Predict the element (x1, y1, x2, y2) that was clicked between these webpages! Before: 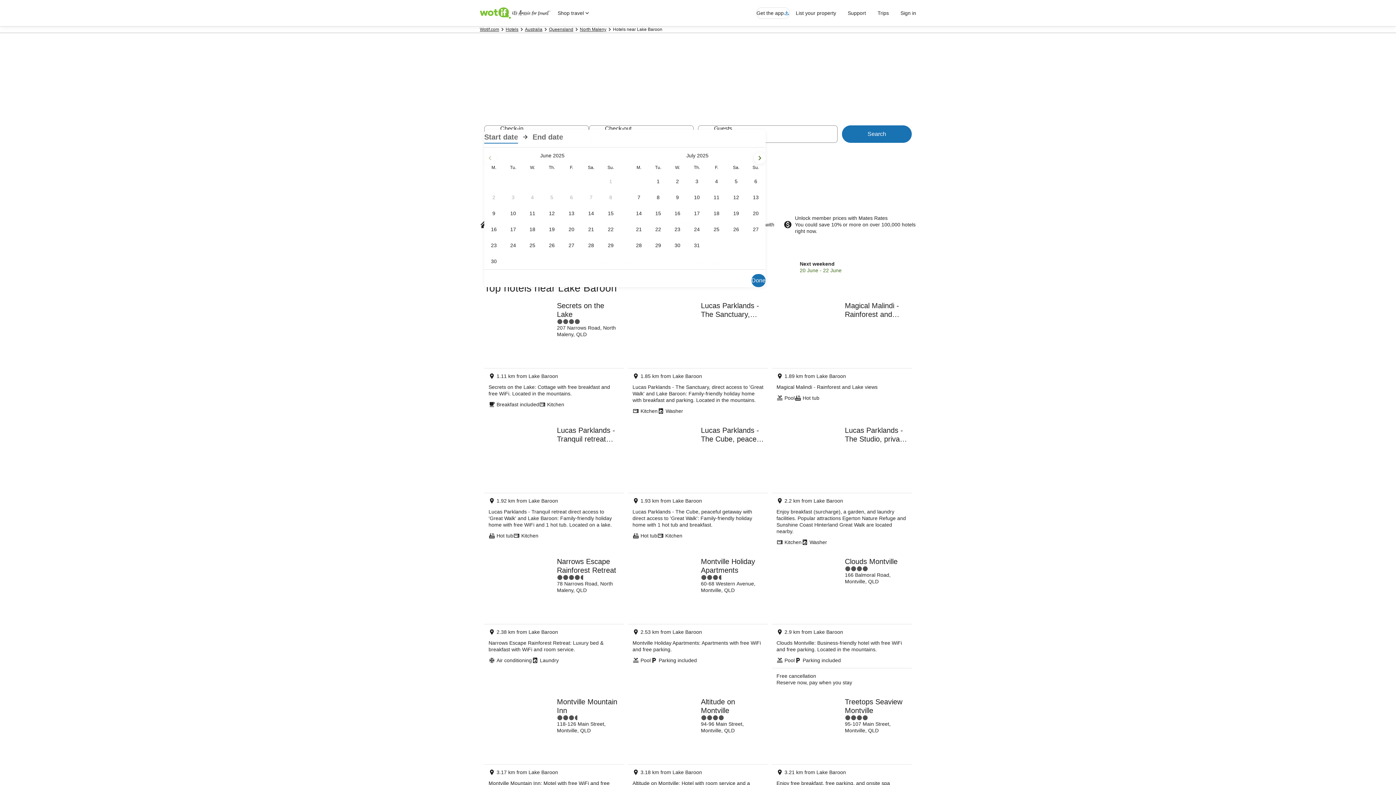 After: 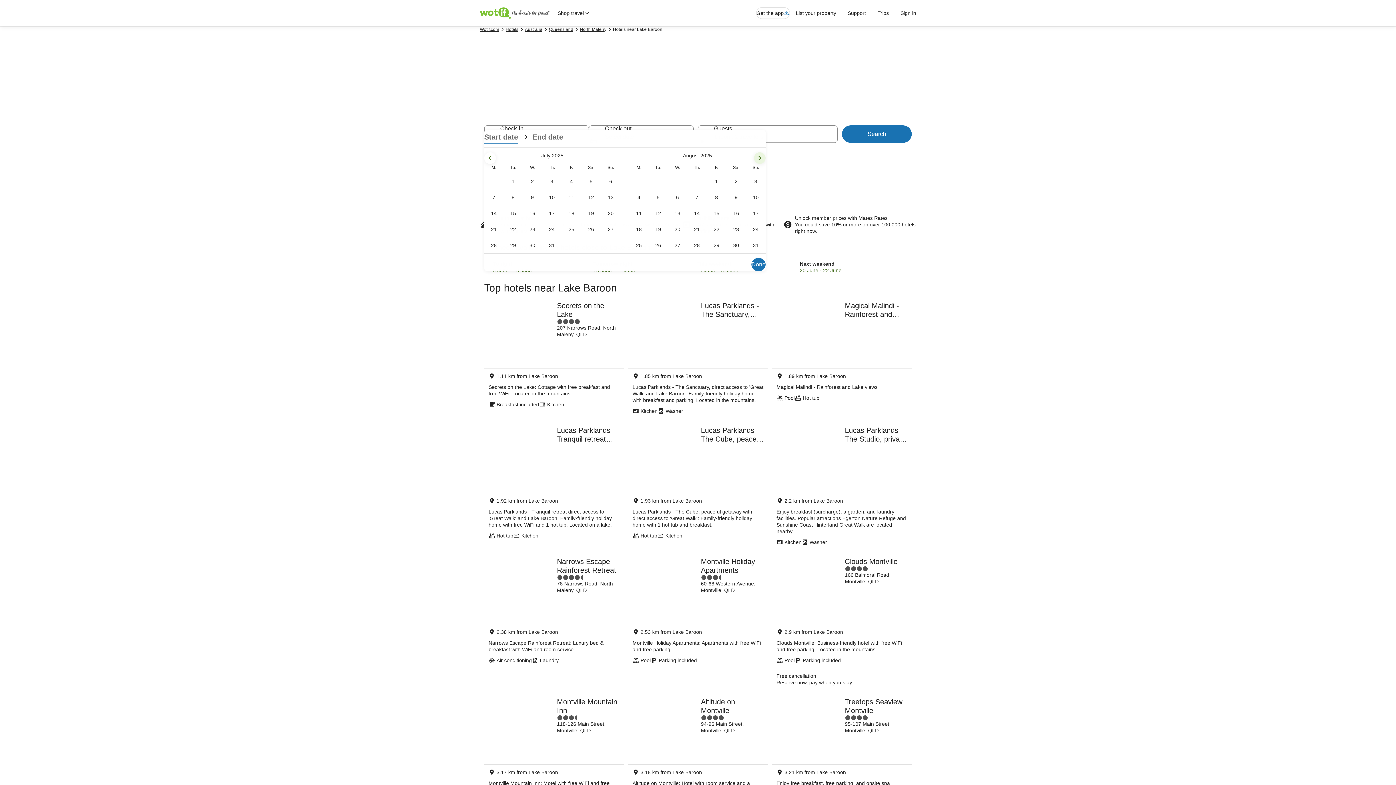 Action: bbox: (754, 152, 765, 164)